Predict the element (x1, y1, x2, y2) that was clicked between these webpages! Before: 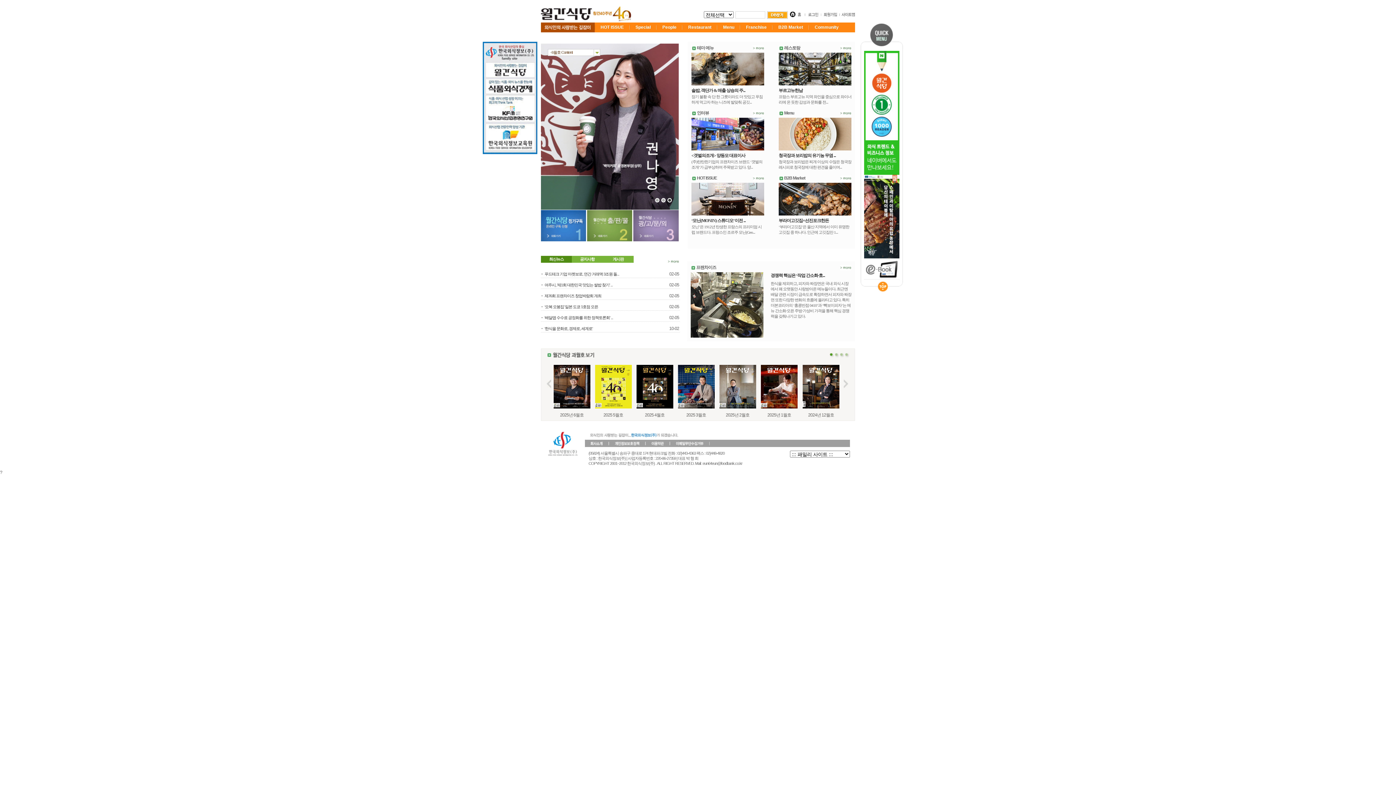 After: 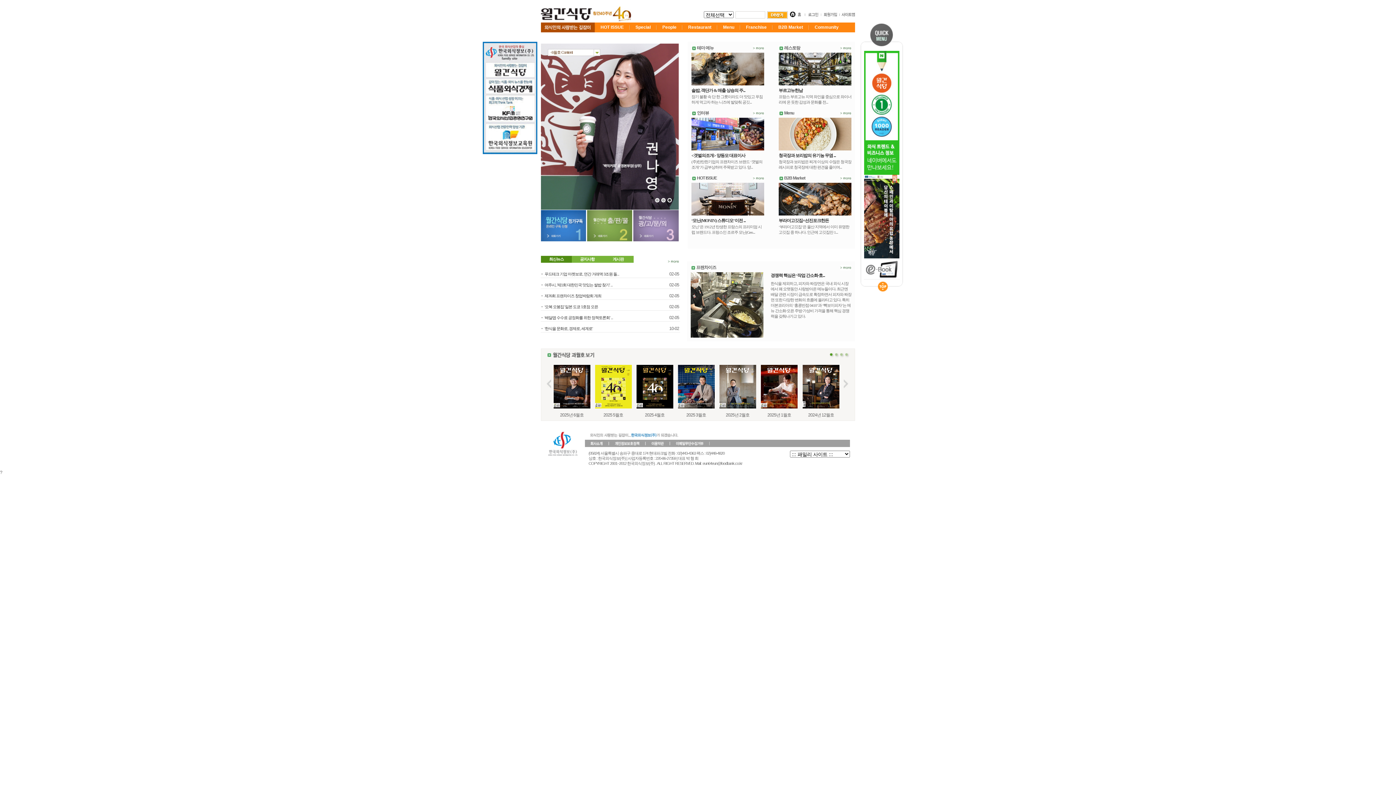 Action: bbox: (790, 11, 805, 16)